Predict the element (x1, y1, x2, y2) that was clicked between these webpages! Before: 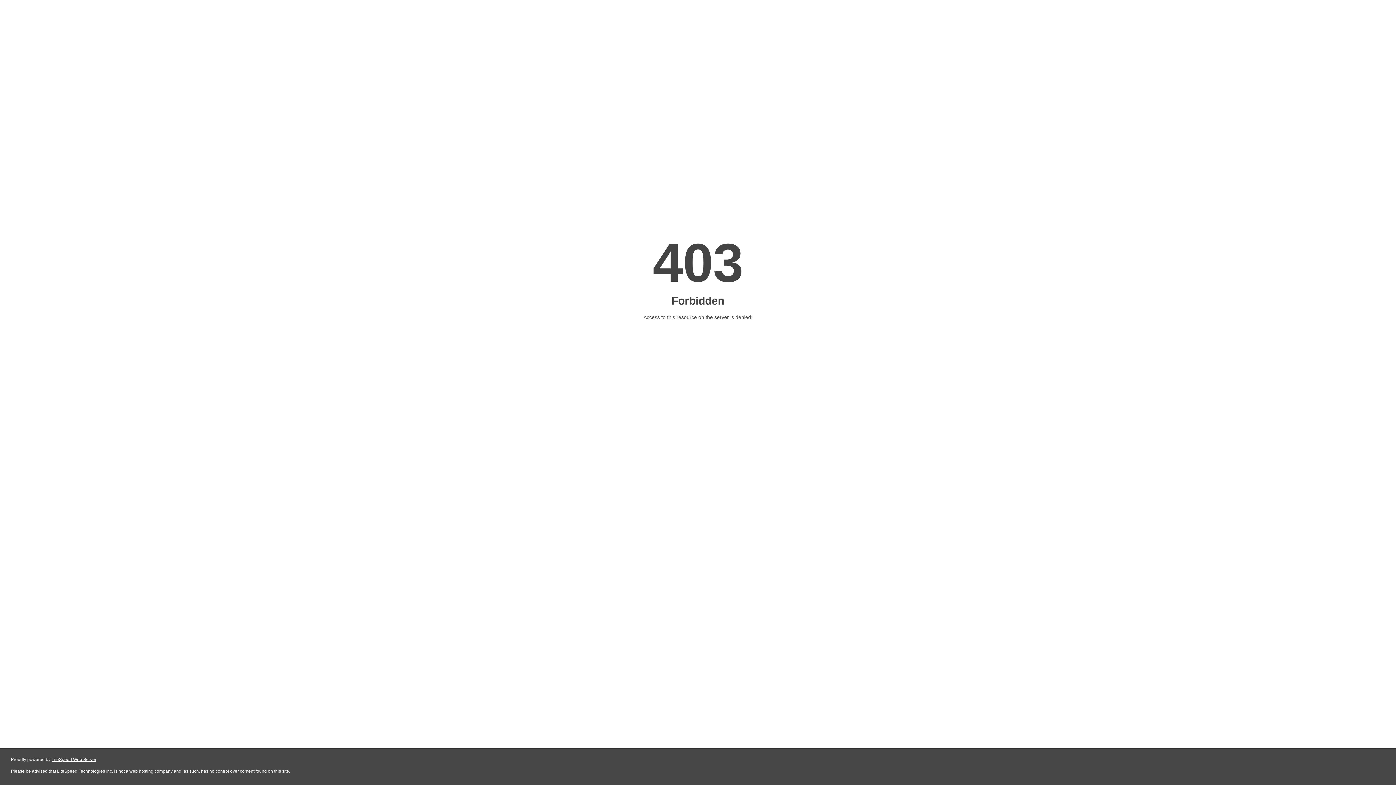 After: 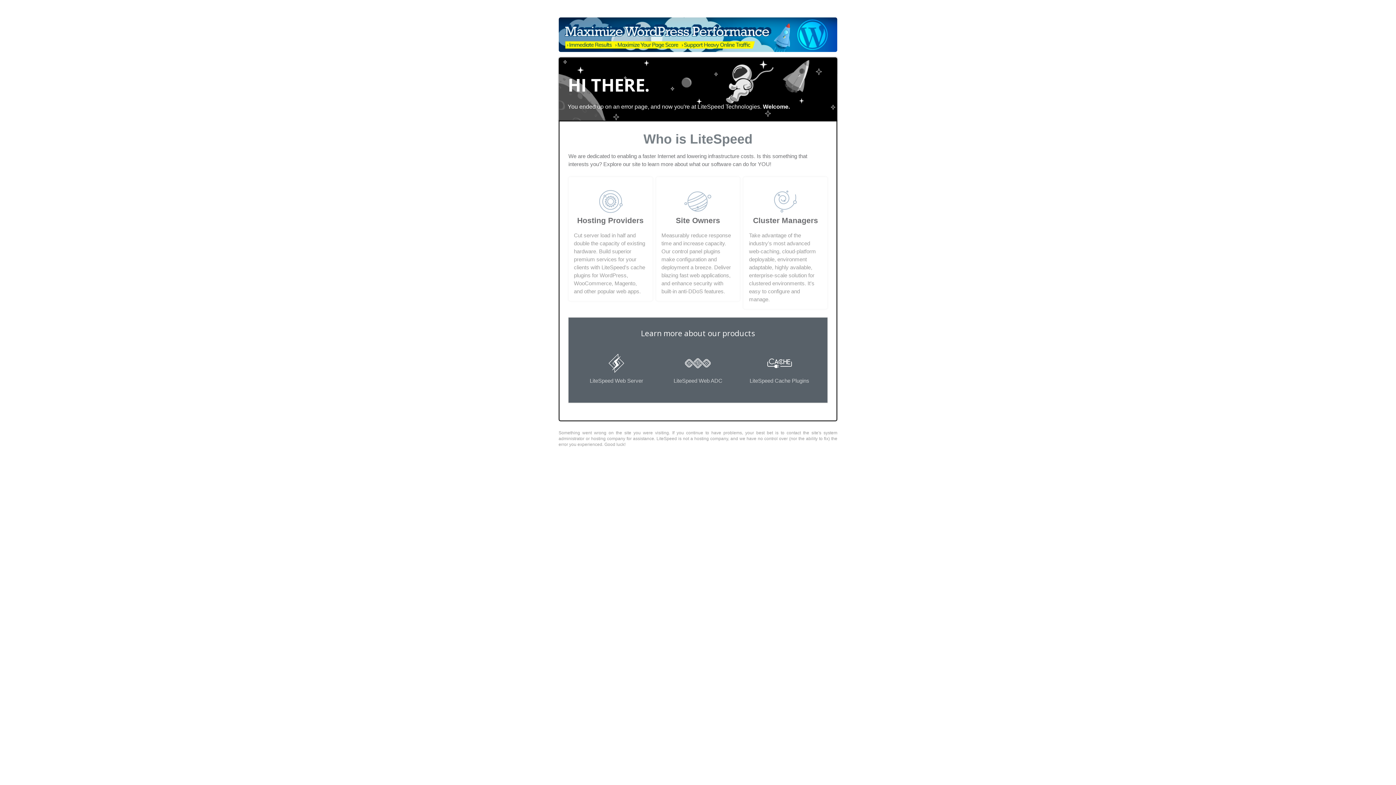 Action: bbox: (51, 757, 96, 762) label: LiteSpeed Web Server